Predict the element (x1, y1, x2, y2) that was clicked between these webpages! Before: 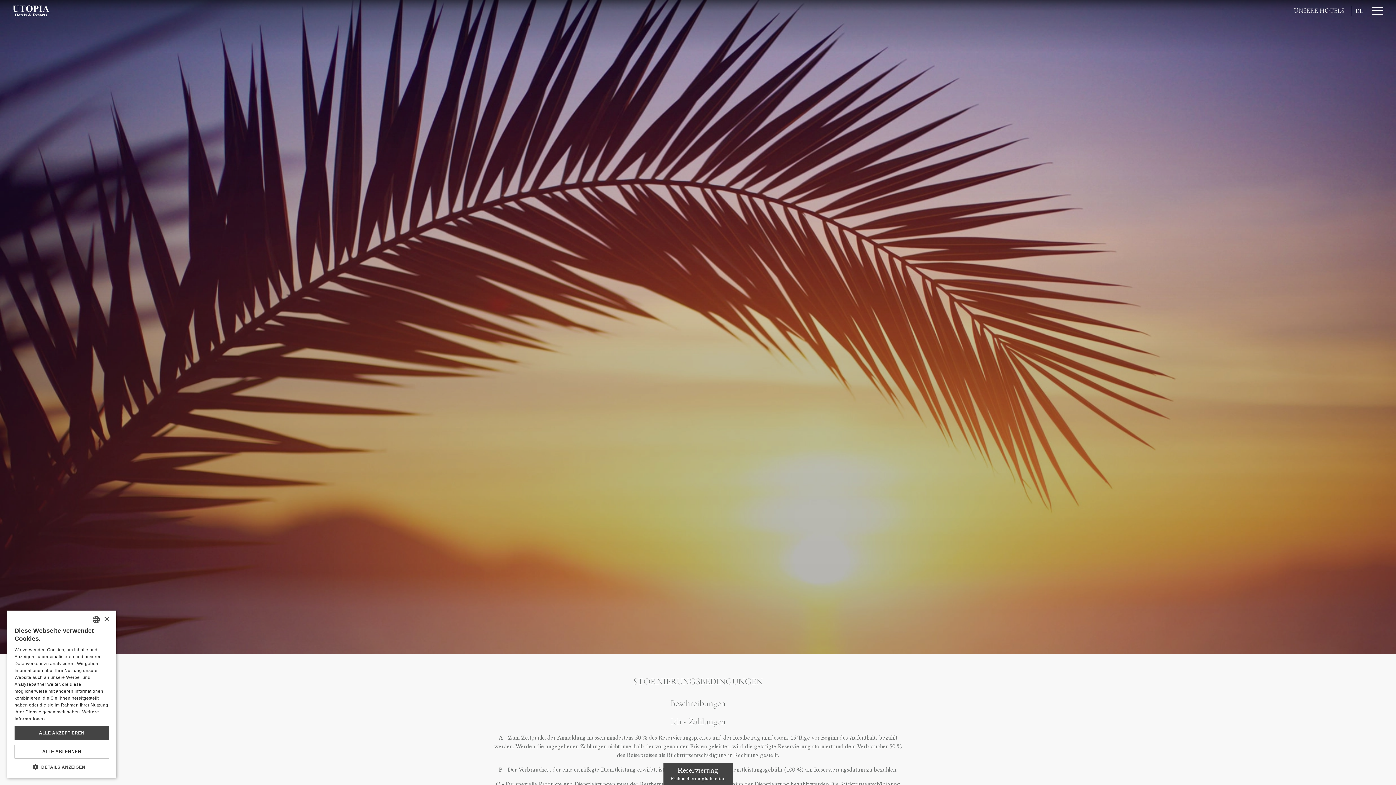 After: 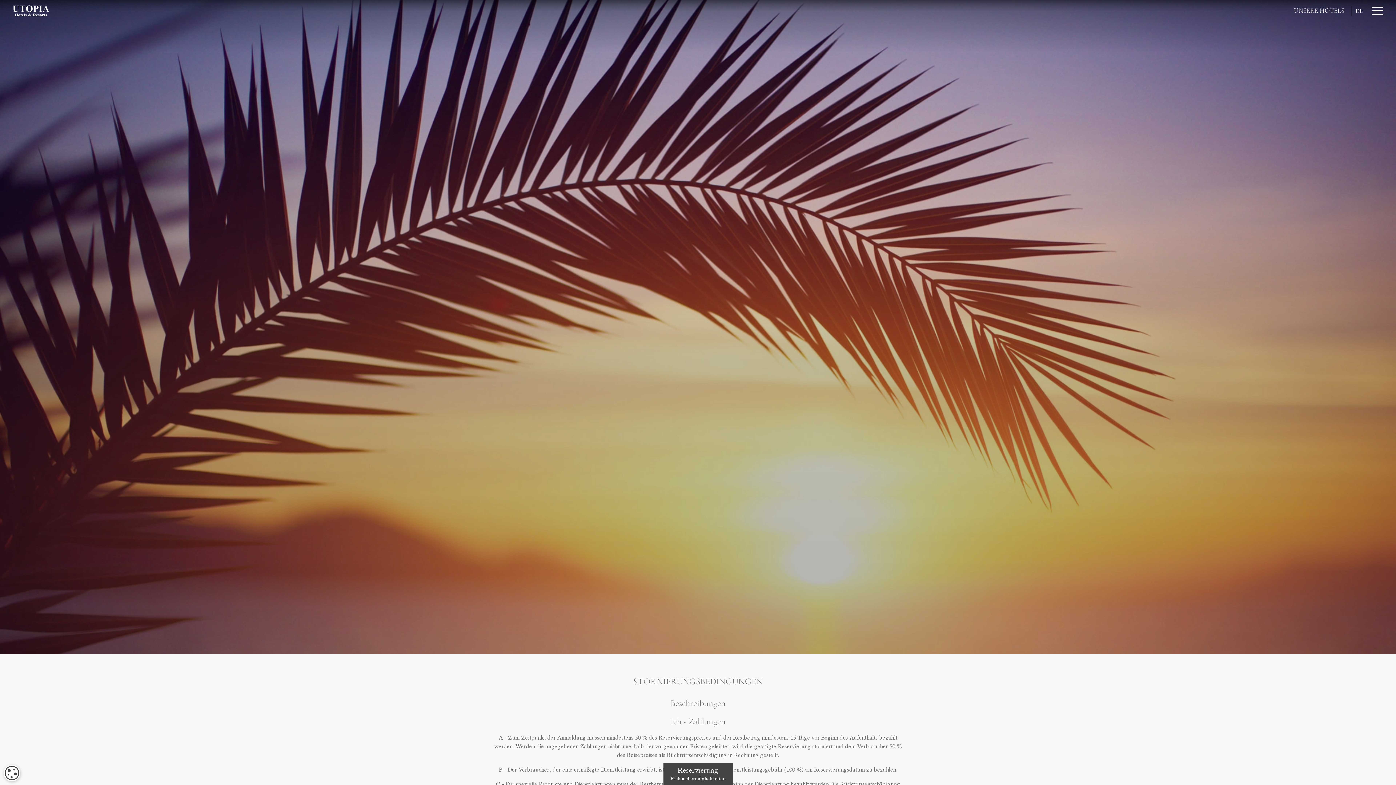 Action: bbox: (103, 616, 109, 622) label: Close